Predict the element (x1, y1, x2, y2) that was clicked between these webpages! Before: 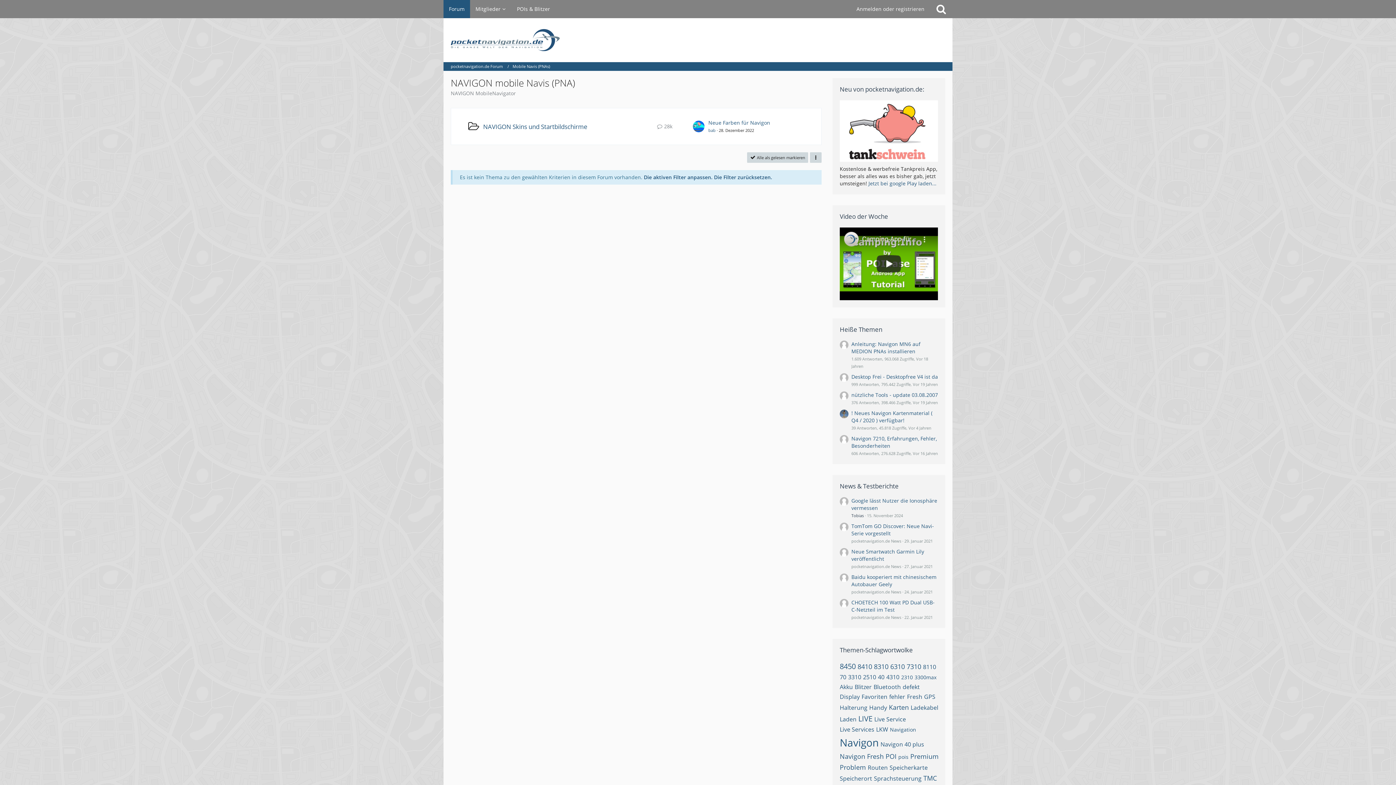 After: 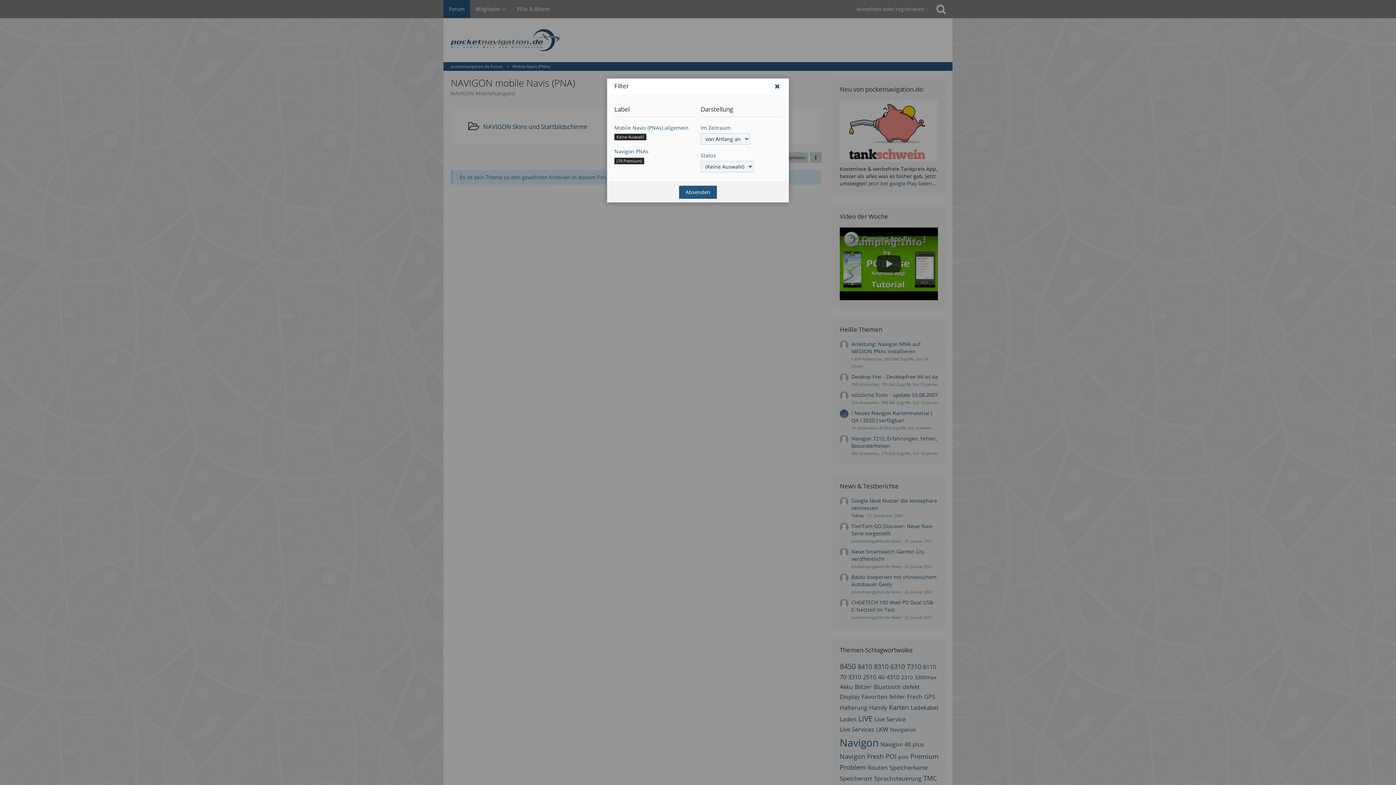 Action: label: Die aktiven Filter anpassen. bbox: (644, 173, 712, 180)